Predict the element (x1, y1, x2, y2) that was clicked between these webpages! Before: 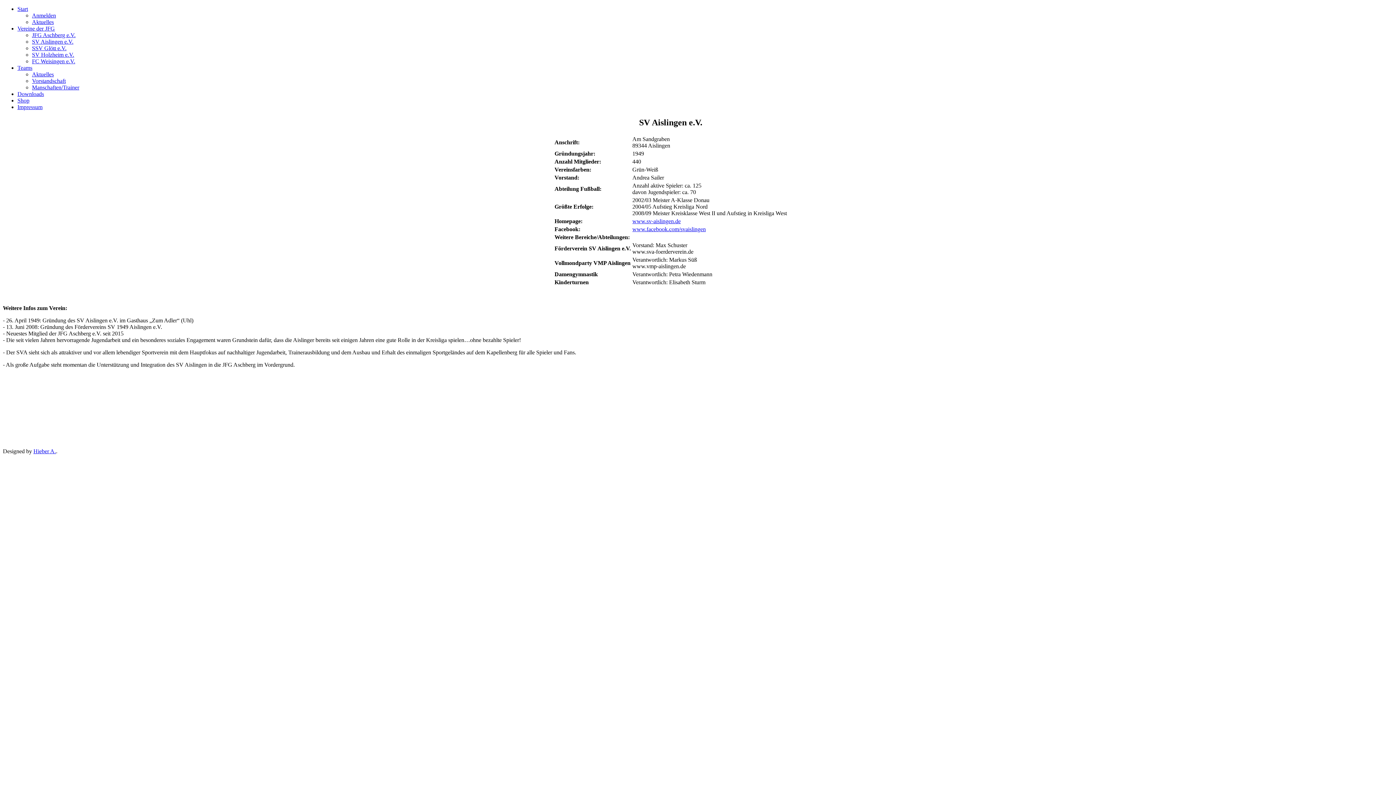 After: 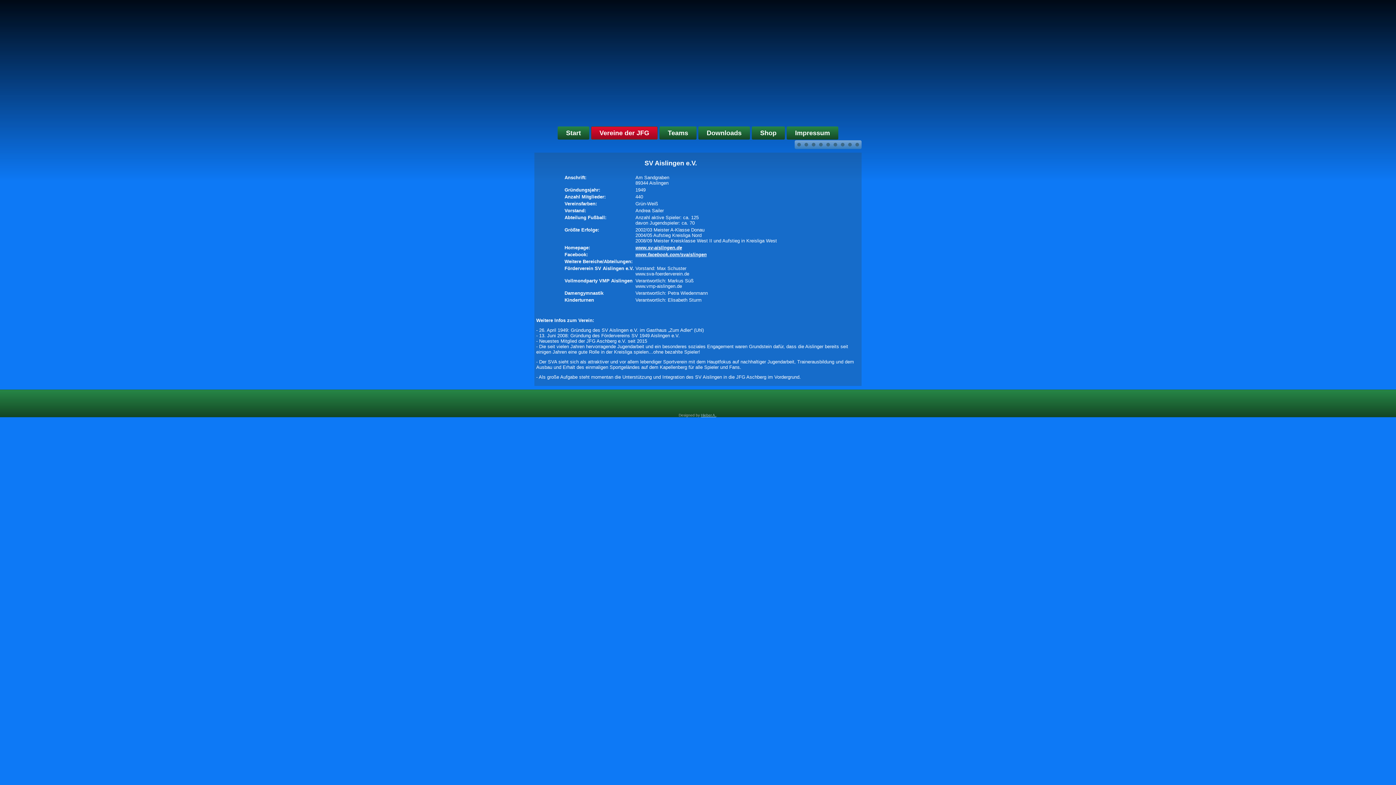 Action: bbox: (32, 38, 73, 44) label: SV Aislingen e.V.